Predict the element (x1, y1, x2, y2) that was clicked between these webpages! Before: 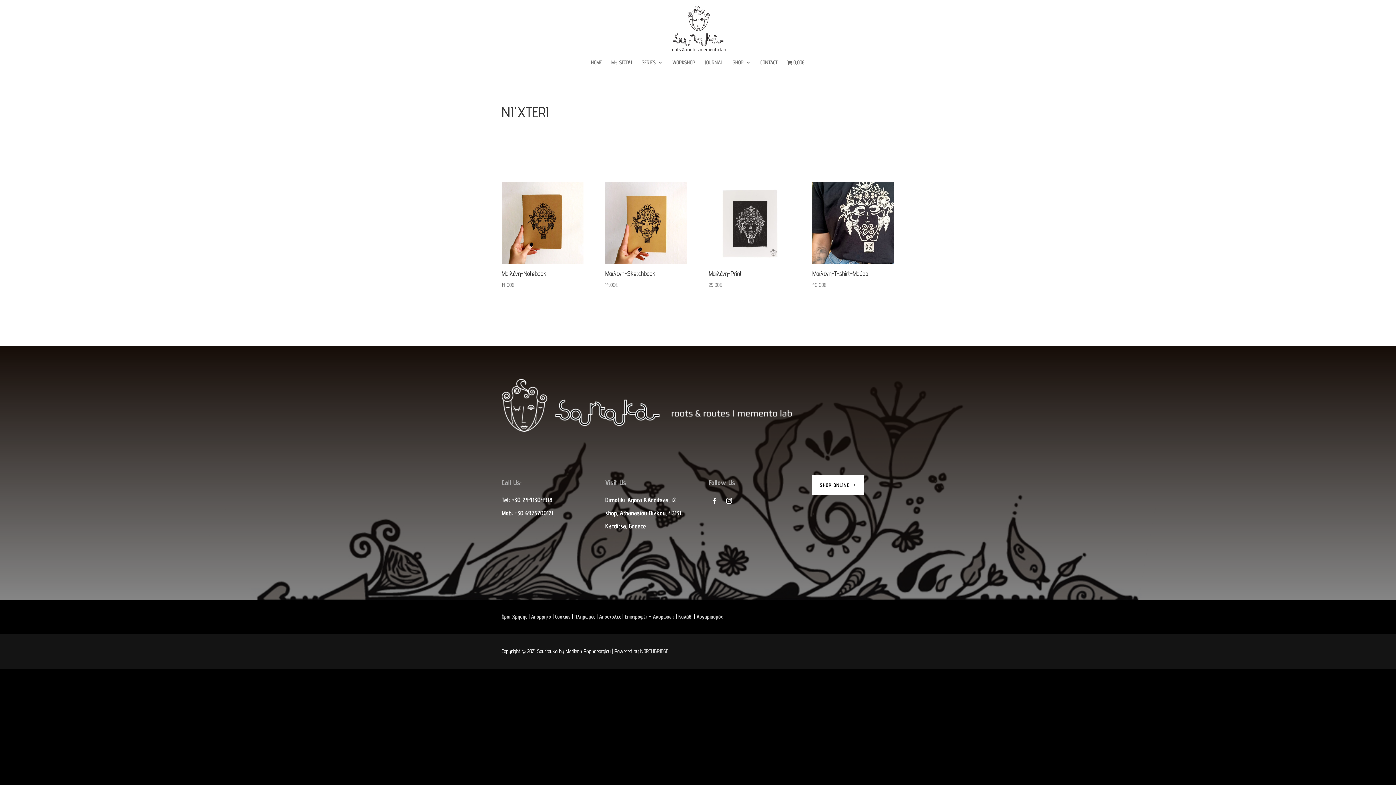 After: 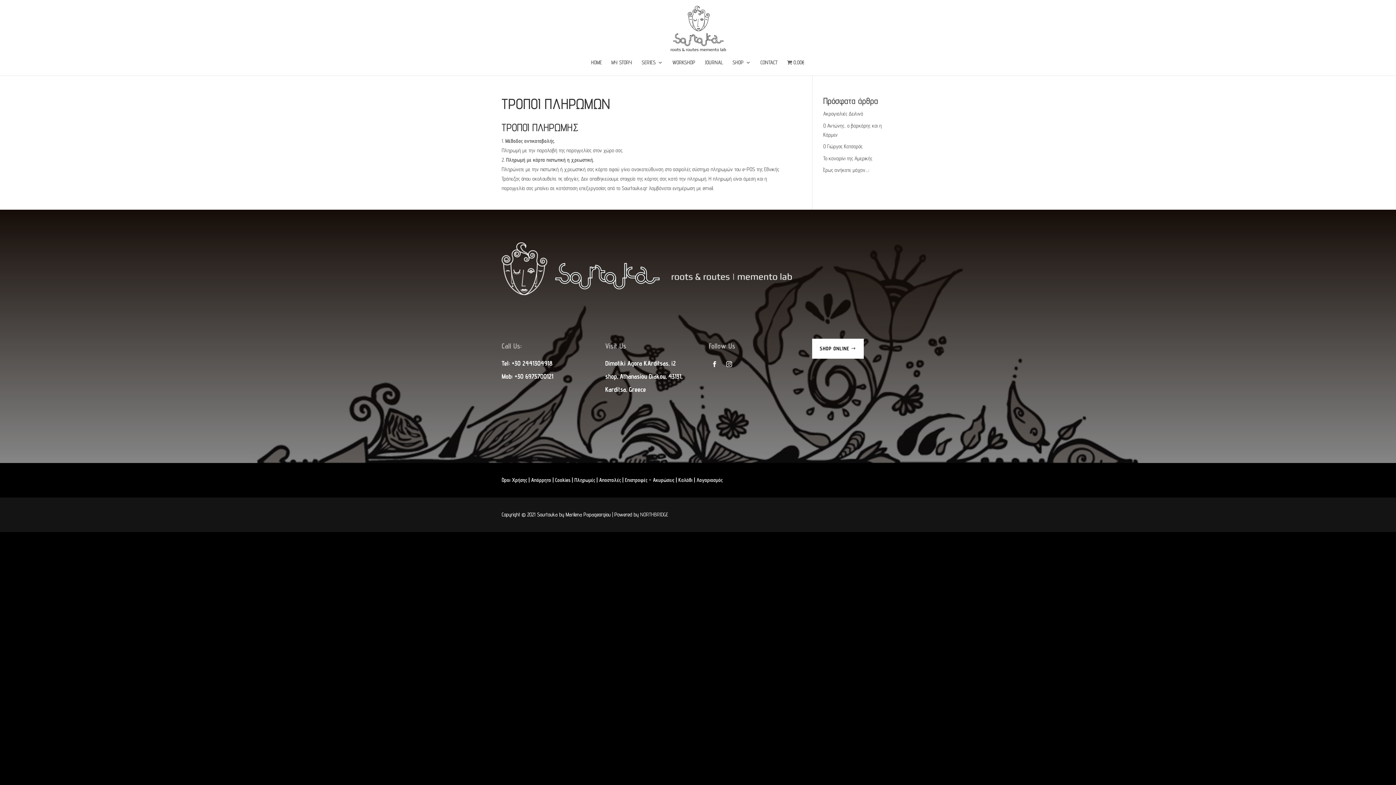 Action: bbox: (574, 613, 595, 619) label: Πληρωμές